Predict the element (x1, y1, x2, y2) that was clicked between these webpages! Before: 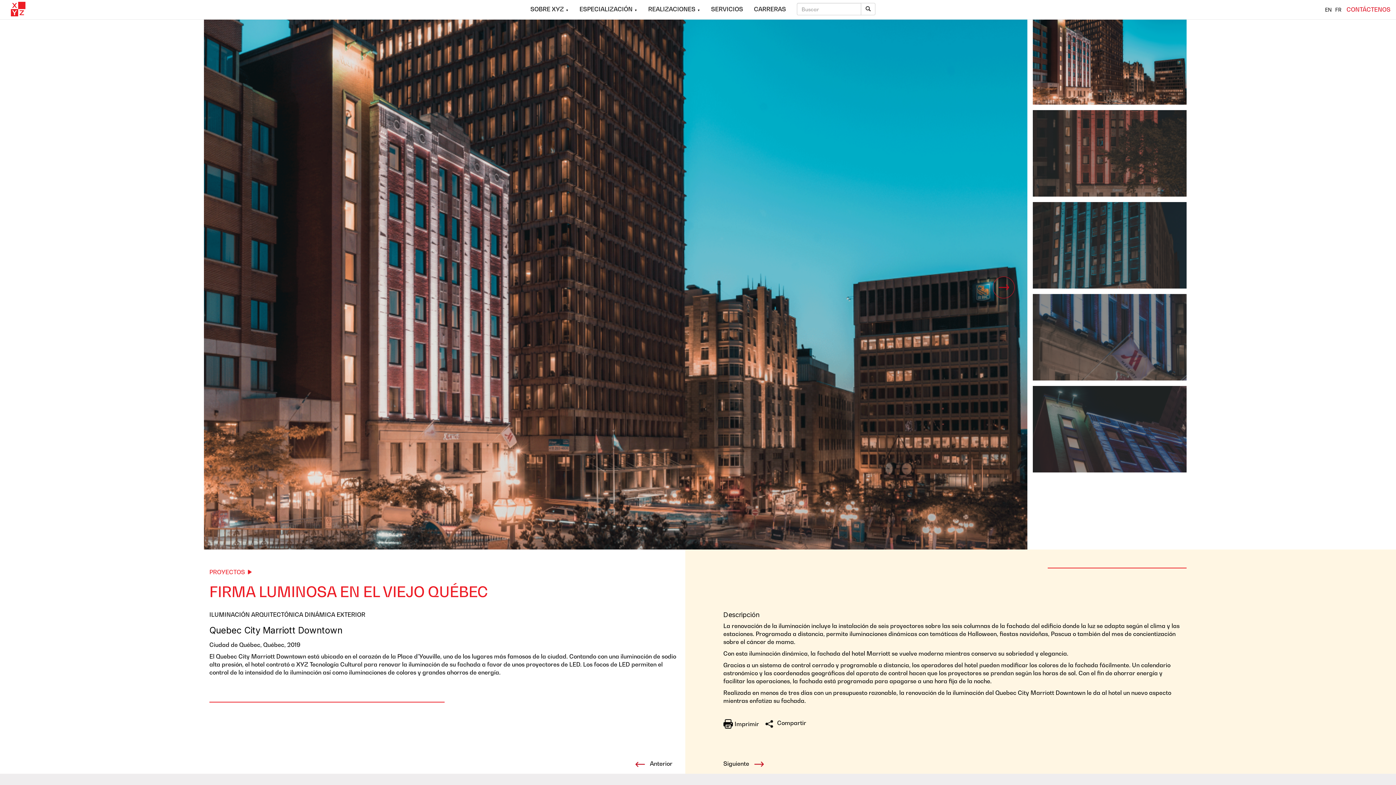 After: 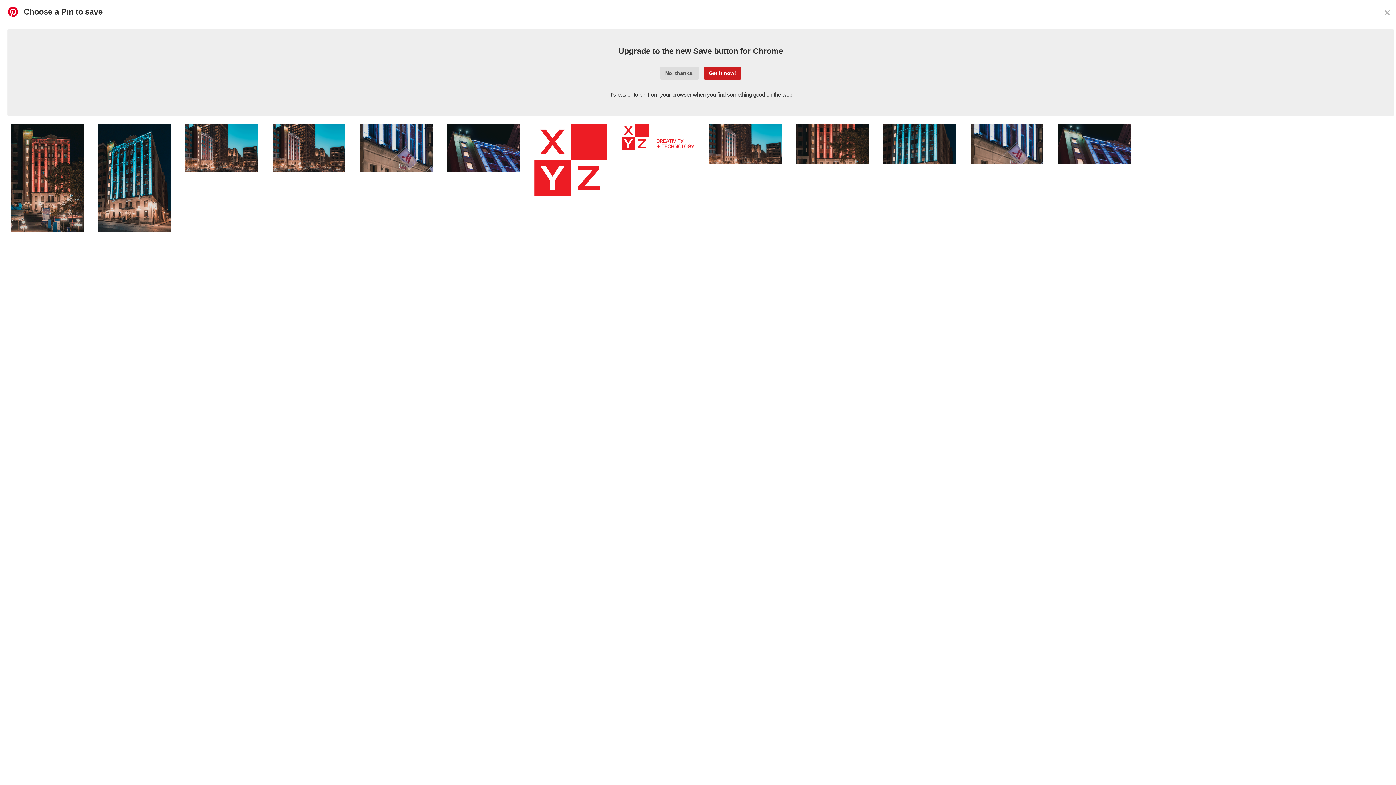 Action: label: Pinterest bbox: (814, 728, 826, 740)